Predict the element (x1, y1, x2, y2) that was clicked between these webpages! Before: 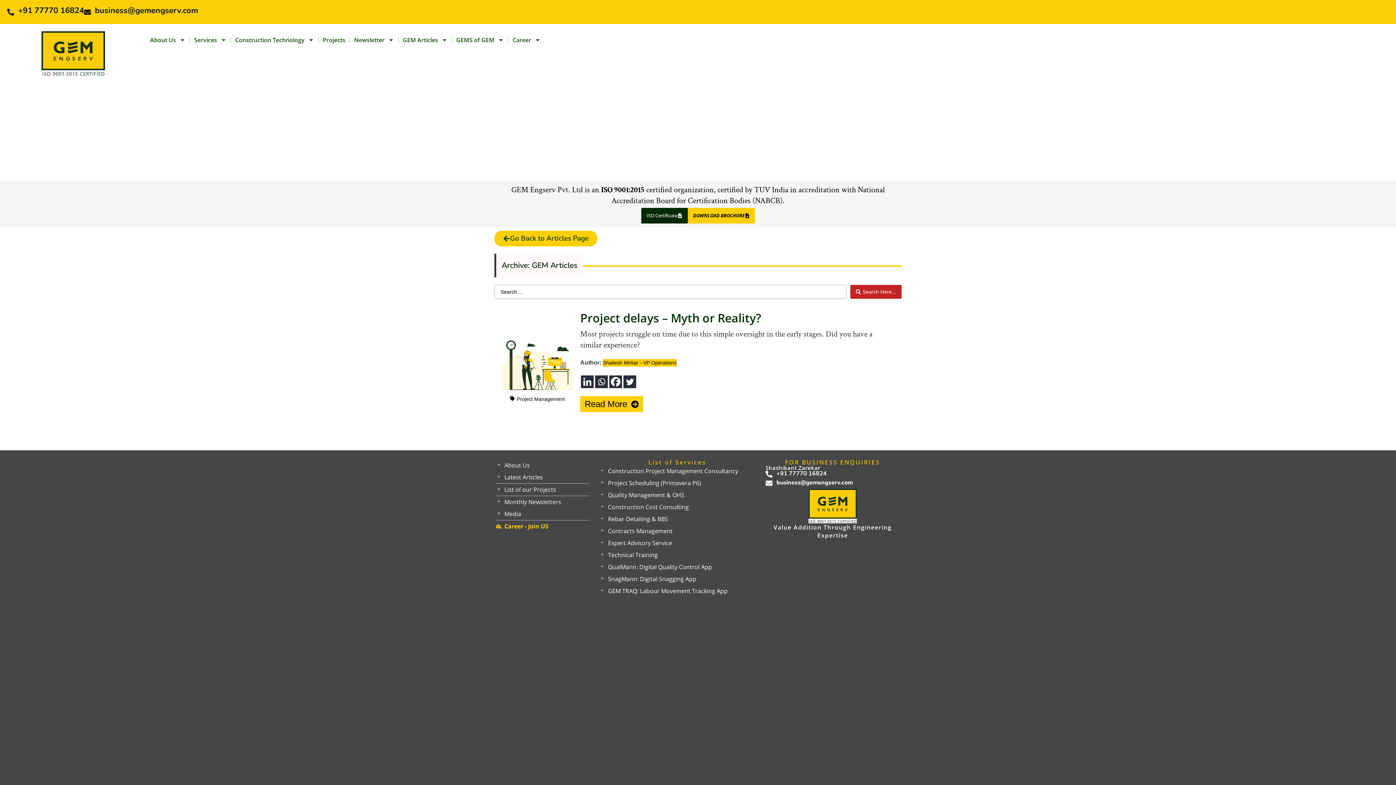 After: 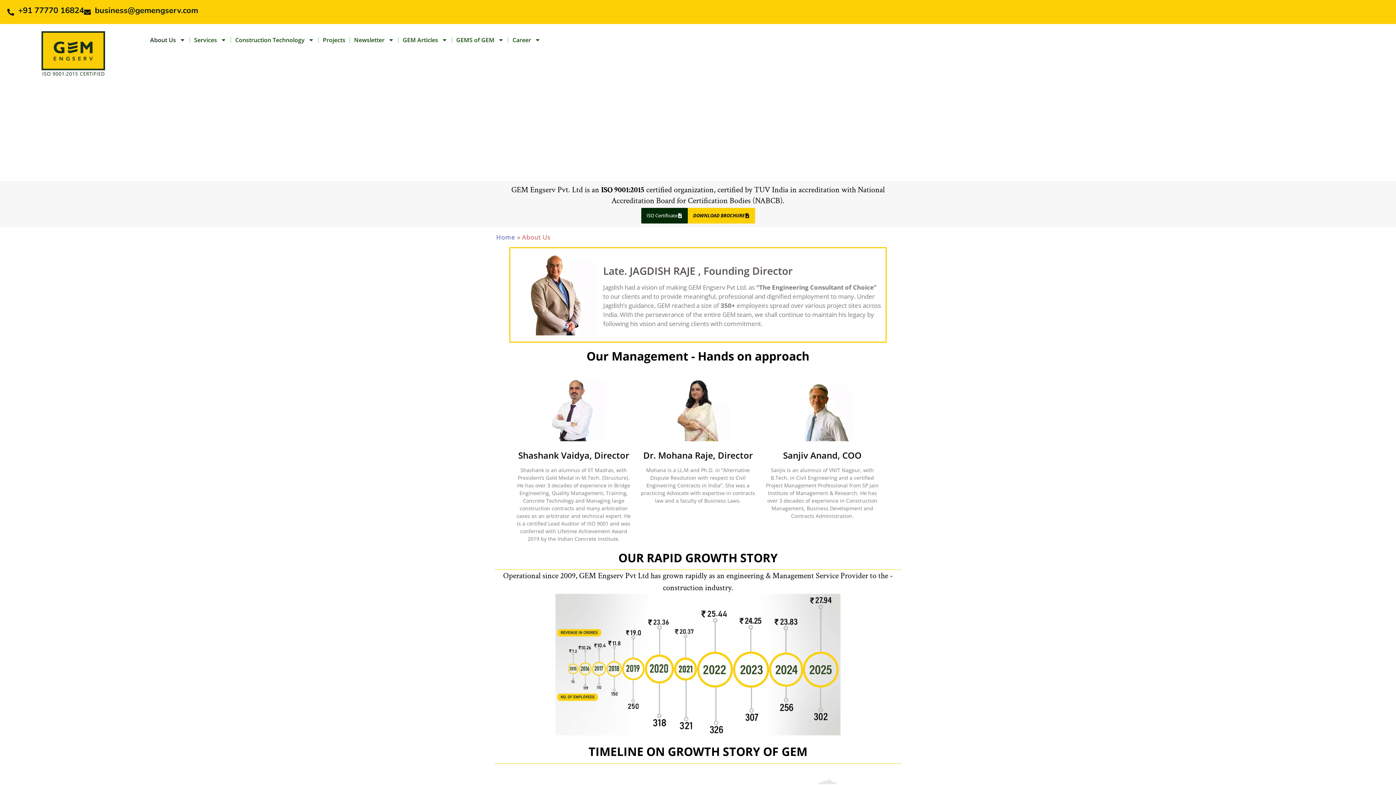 Action: bbox: (496, 459, 589, 471) label: About Us